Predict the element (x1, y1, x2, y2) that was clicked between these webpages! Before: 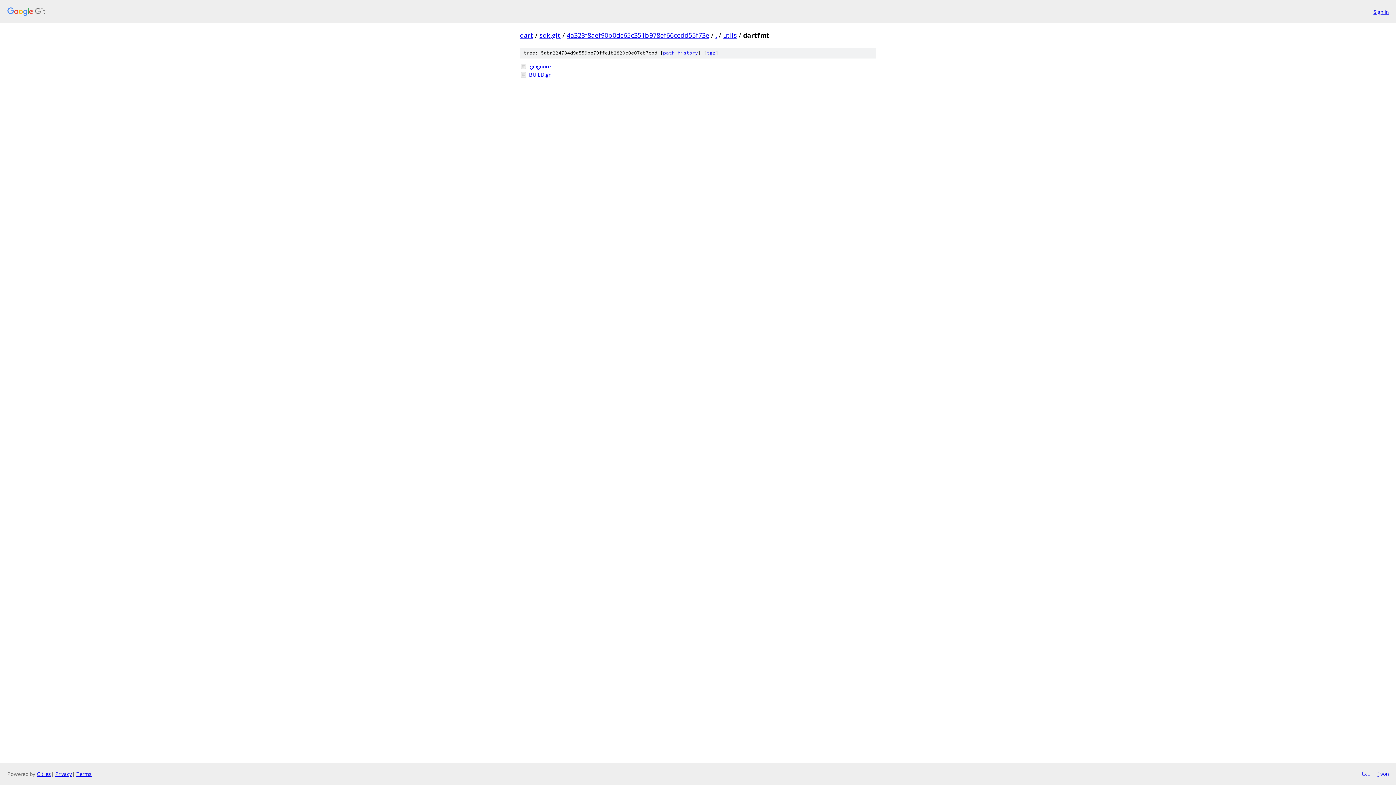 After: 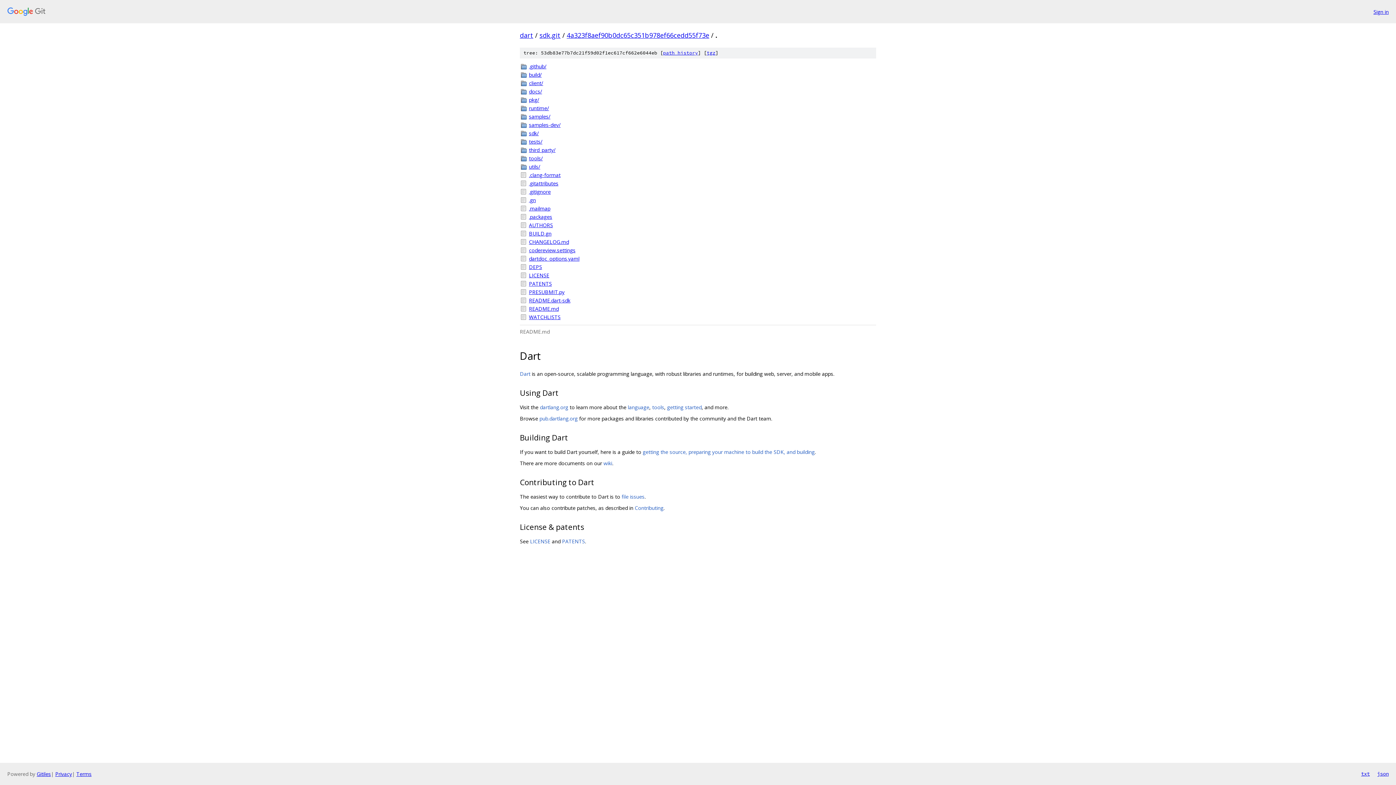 Action: bbox: (715, 30, 717, 39) label: .